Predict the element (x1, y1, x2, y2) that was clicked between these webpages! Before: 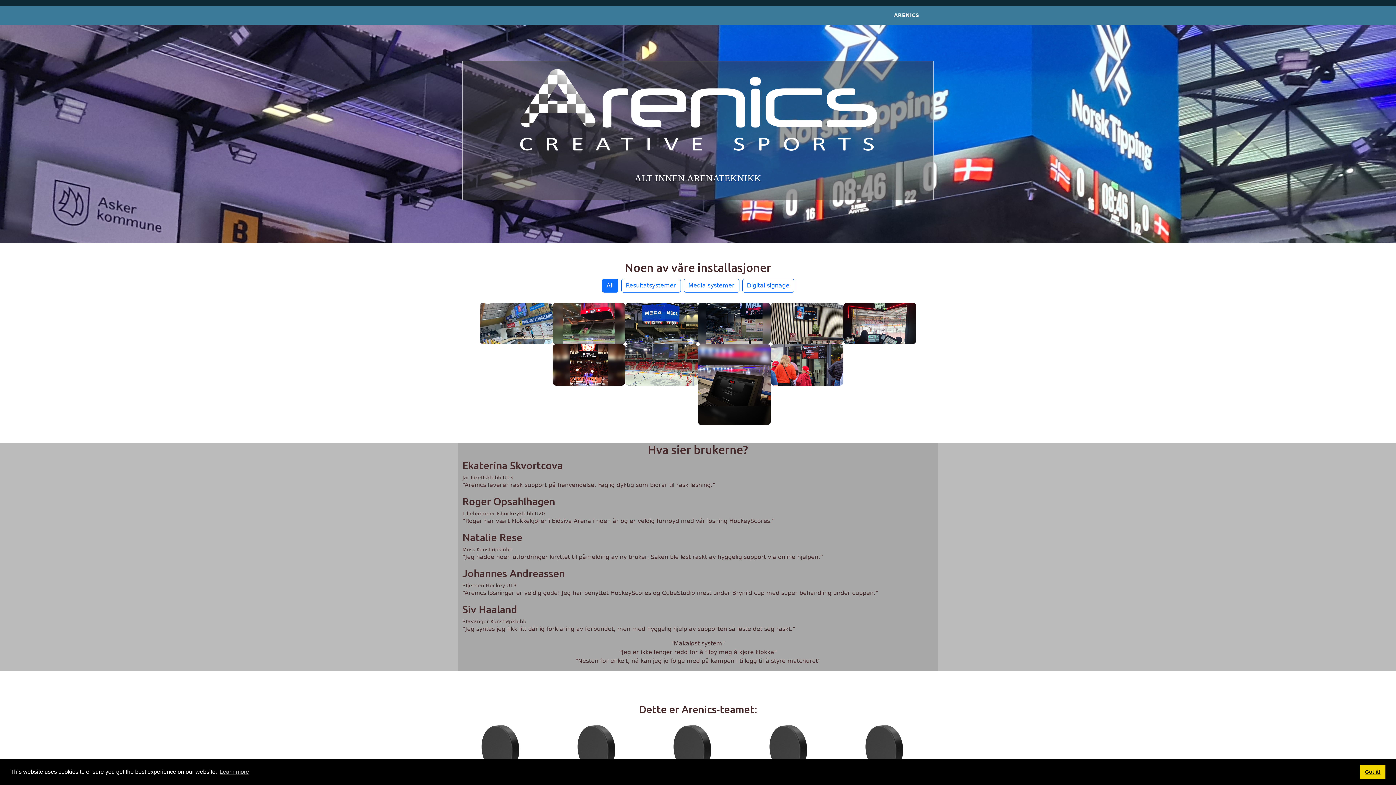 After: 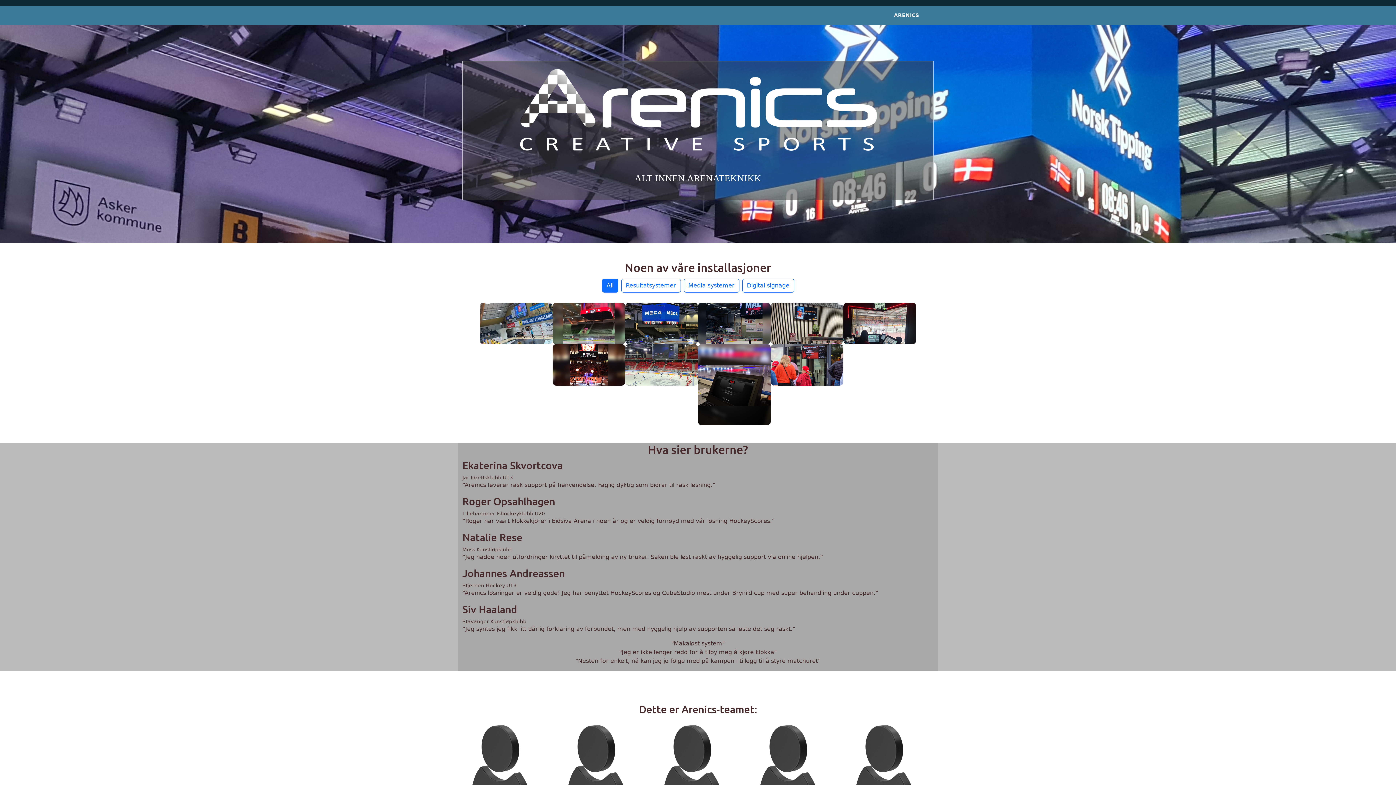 Action: label: dismiss cookie message bbox: (1360, 765, 1385, 779)